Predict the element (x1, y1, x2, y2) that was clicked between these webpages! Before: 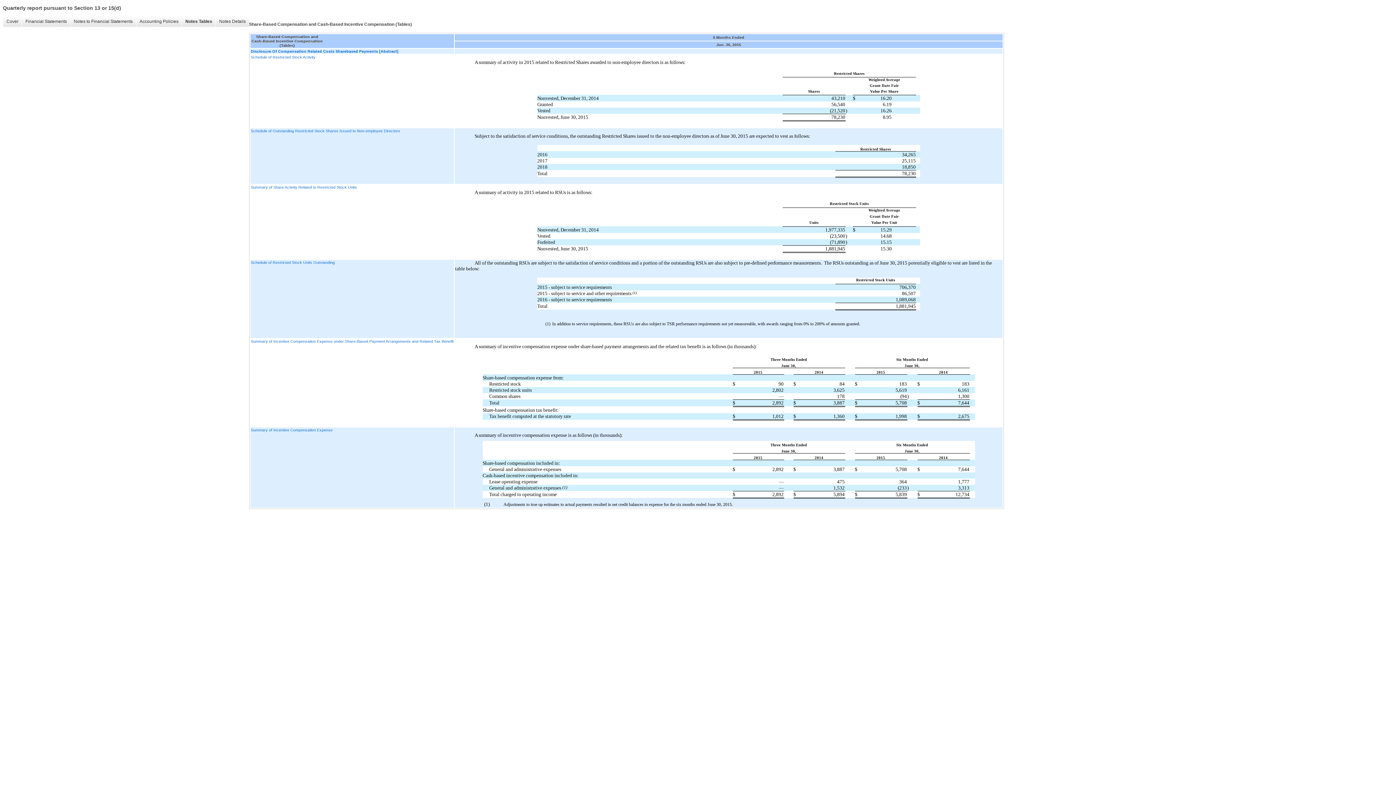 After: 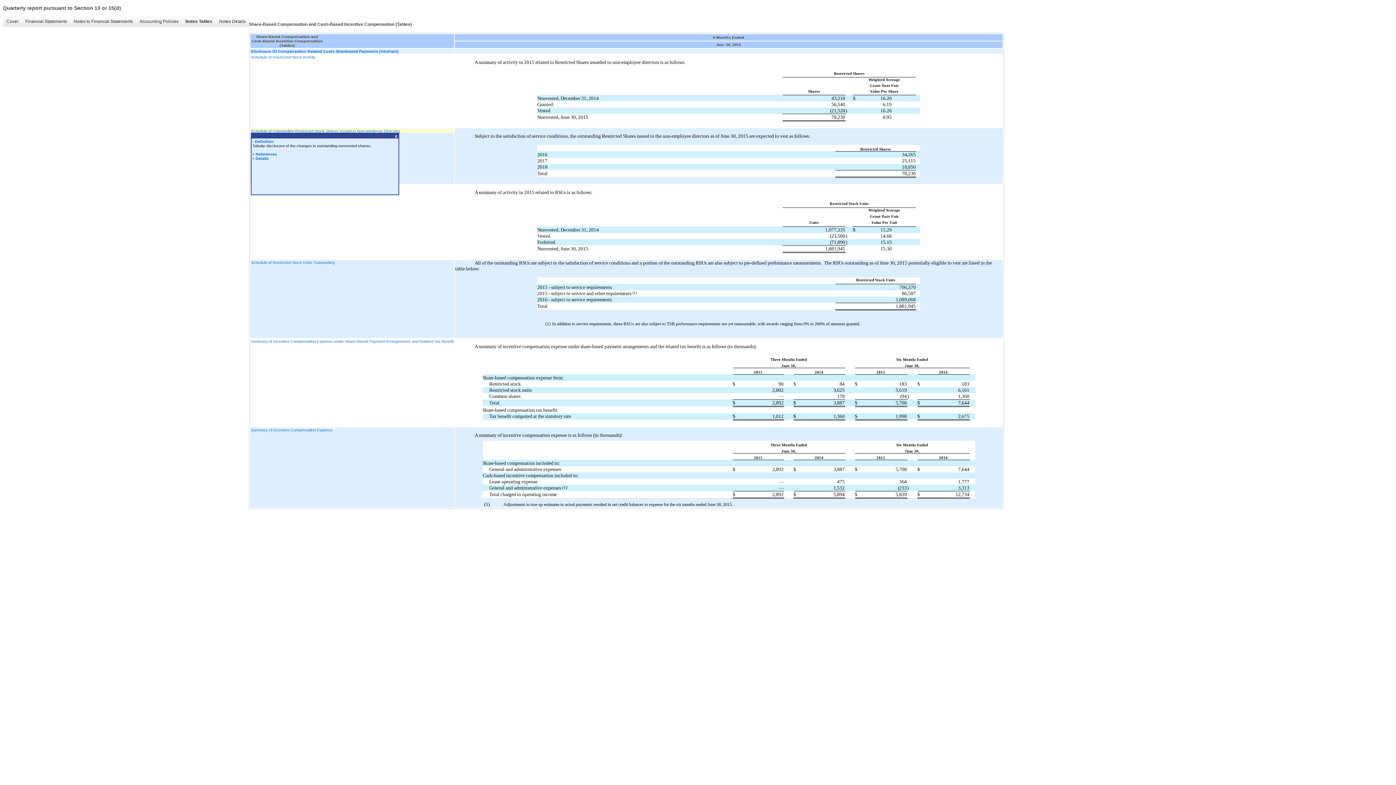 Action: label: Schedule of Outstanding Restricted Stock Shares Issued to Non-employee Directors bbox: (250, 128, 453, 133)